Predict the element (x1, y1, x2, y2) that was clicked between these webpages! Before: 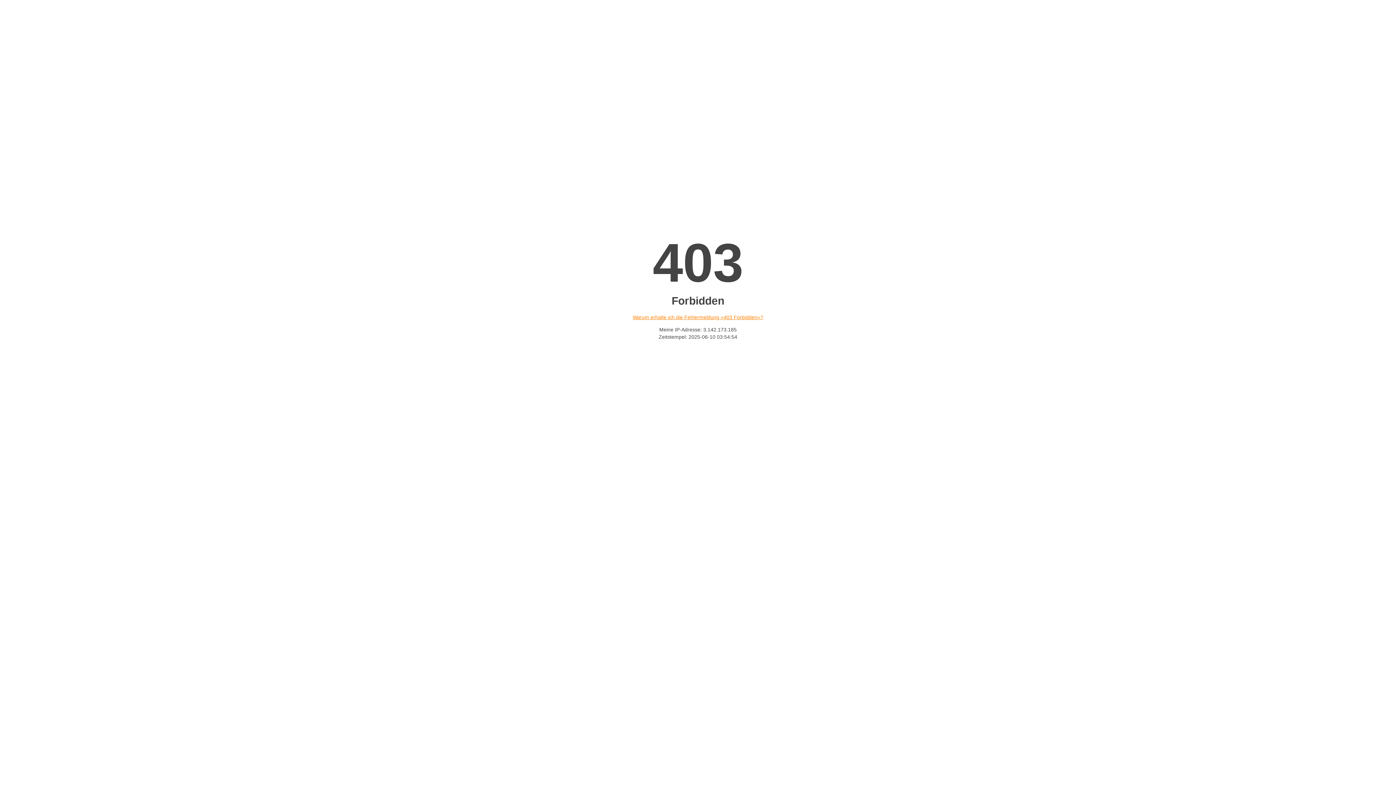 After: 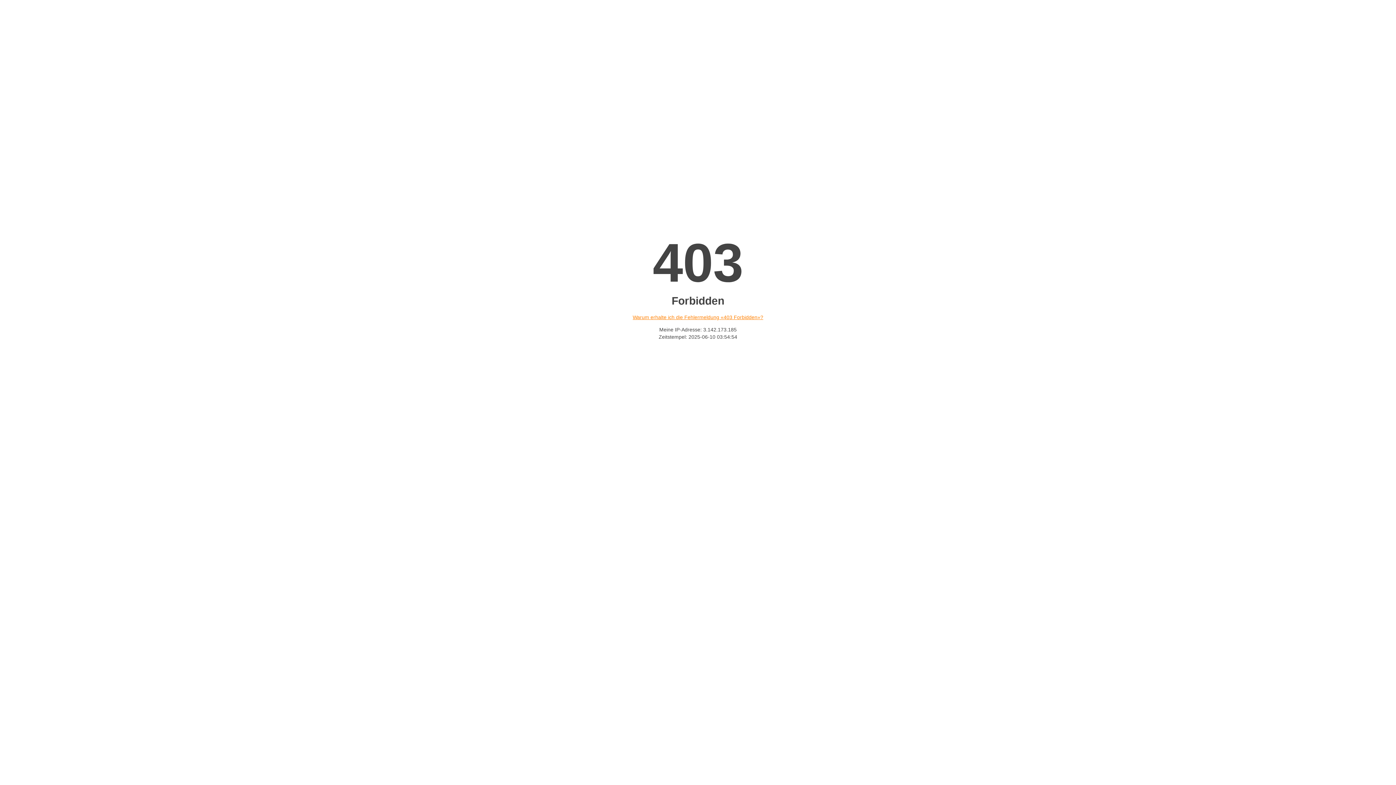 Action: bbox: (632, 314, 763, 320) label: Warum erhalte ich die Fehlermeldung «403 Forbidden»?